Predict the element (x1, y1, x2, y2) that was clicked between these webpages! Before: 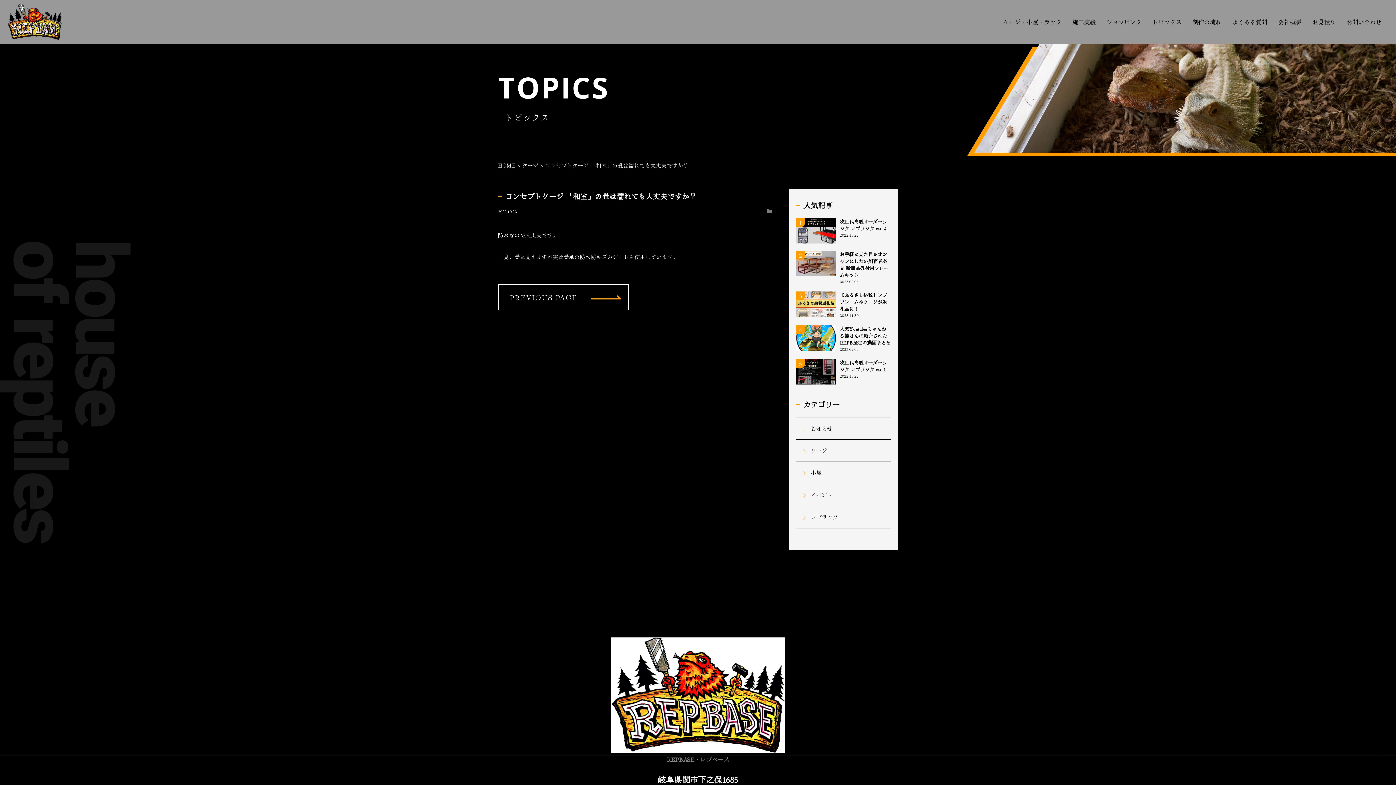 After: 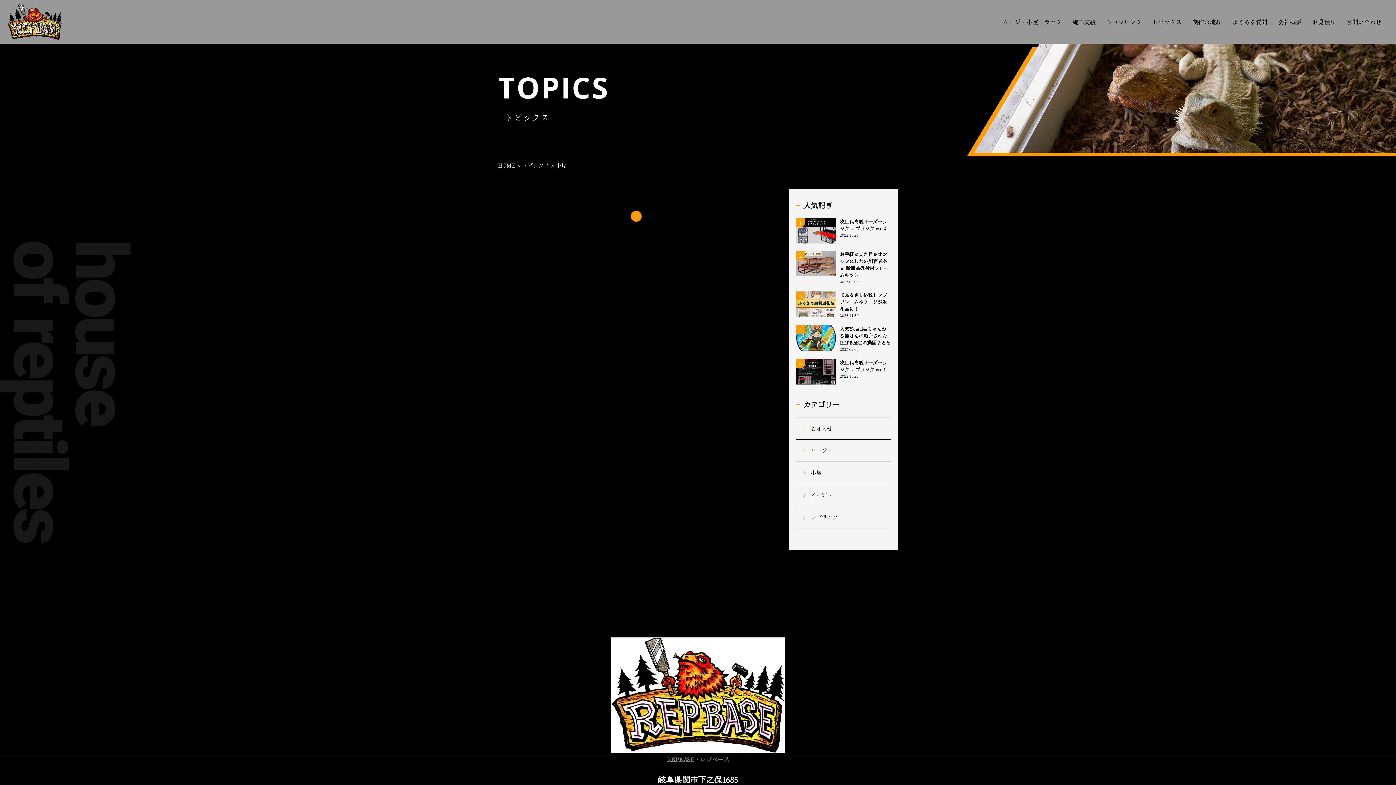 Action: label: 小屋 bbox: (803, 467, 821, 478)